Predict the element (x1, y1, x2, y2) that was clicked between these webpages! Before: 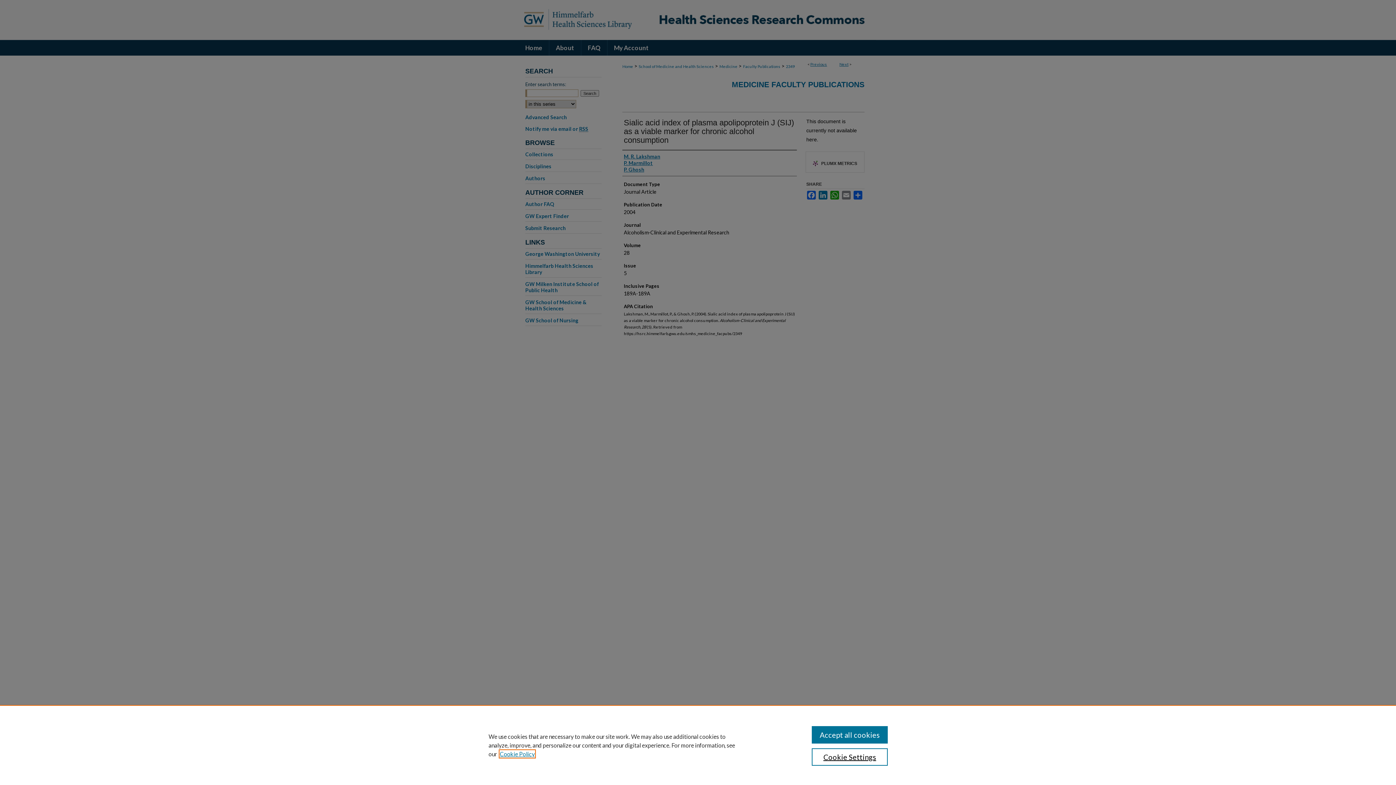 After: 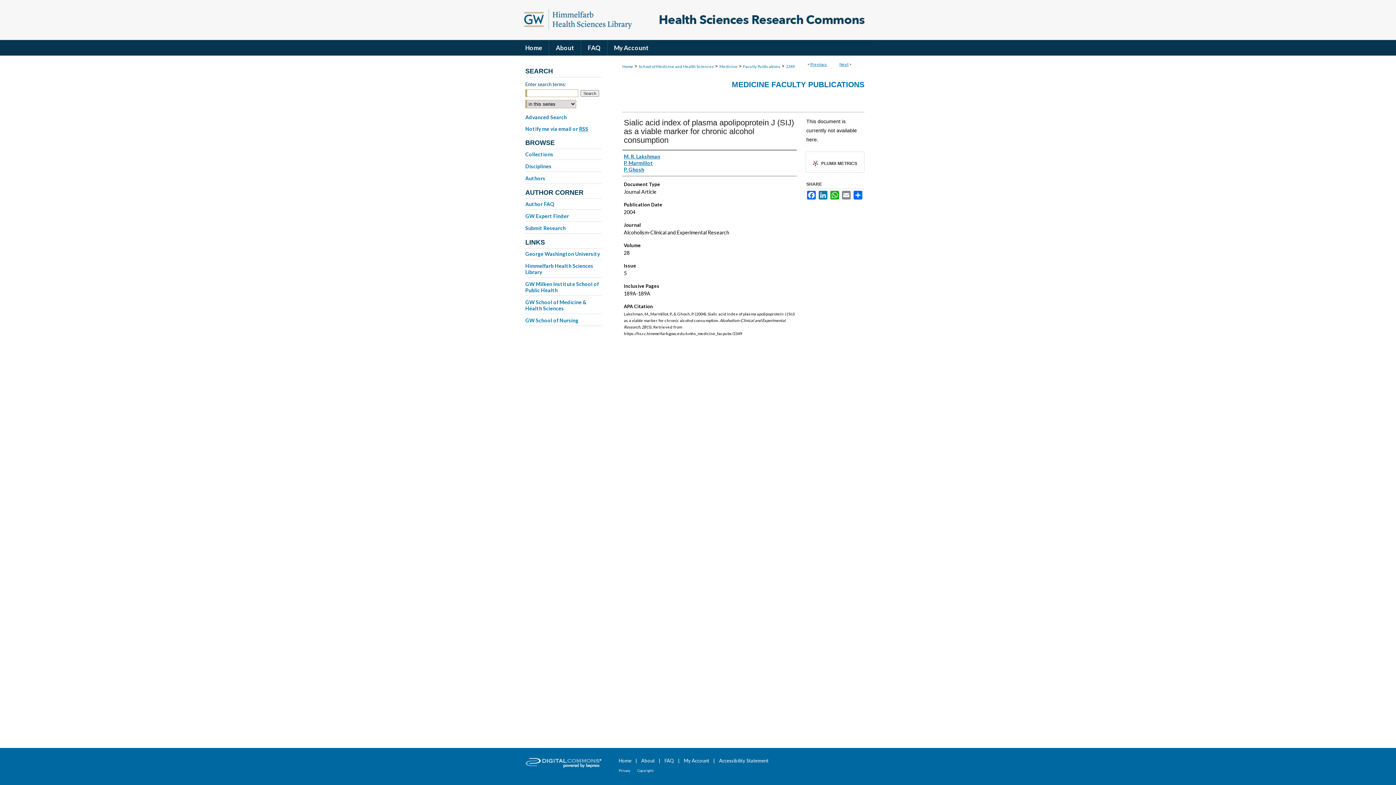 Action: label: Accept all cookies bbox: (811, 726, 887, 744)